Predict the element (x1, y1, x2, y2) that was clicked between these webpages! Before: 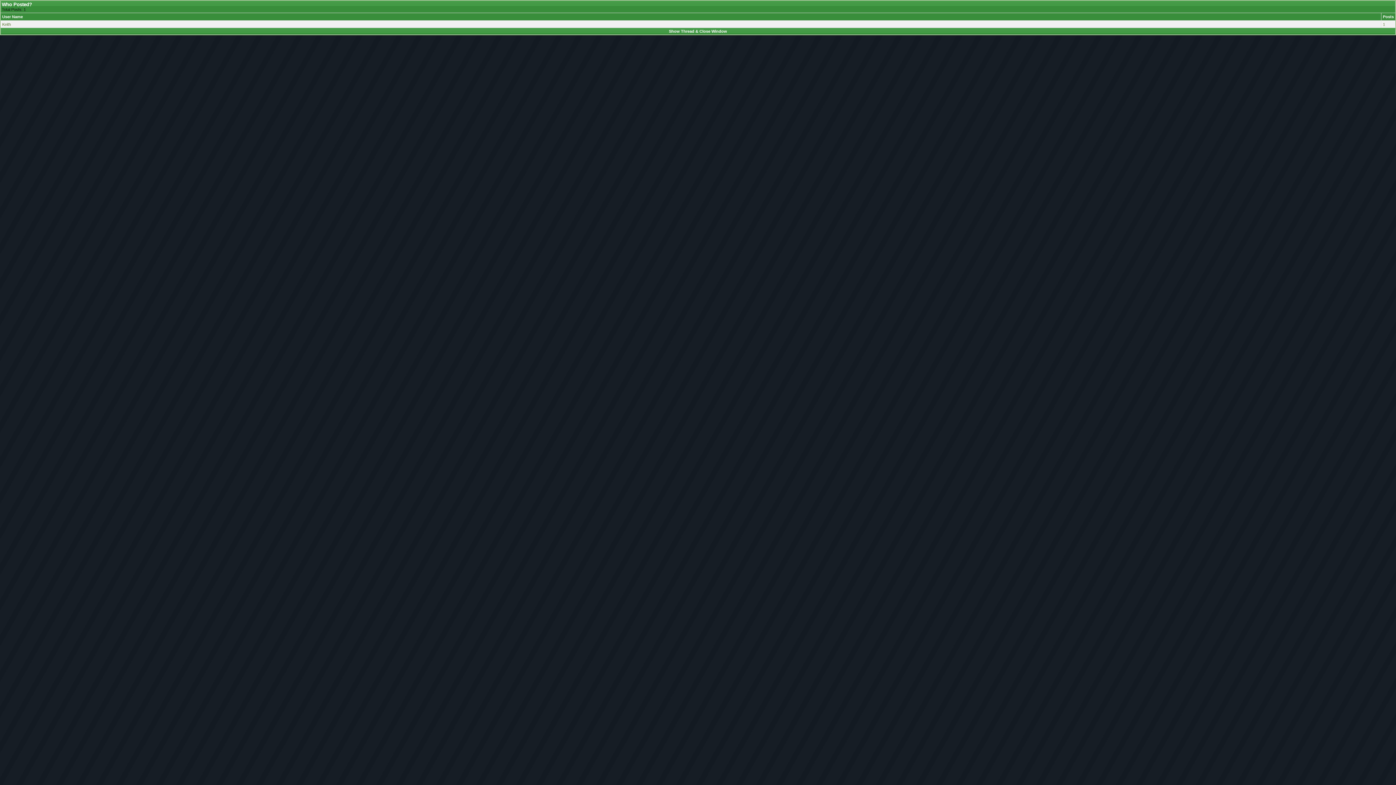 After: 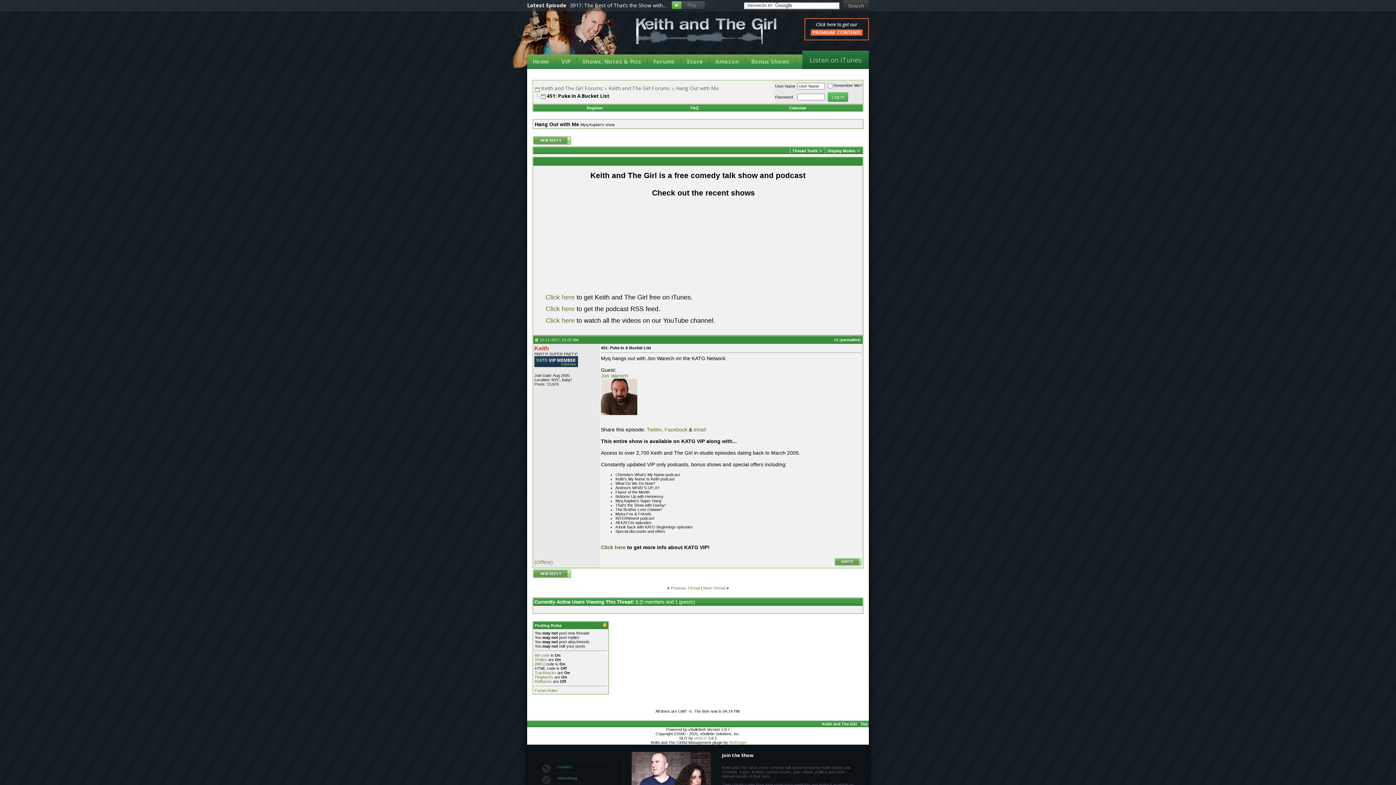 Action: bbox: (669, 29, 727, 33) label: Show Thread & Close Window